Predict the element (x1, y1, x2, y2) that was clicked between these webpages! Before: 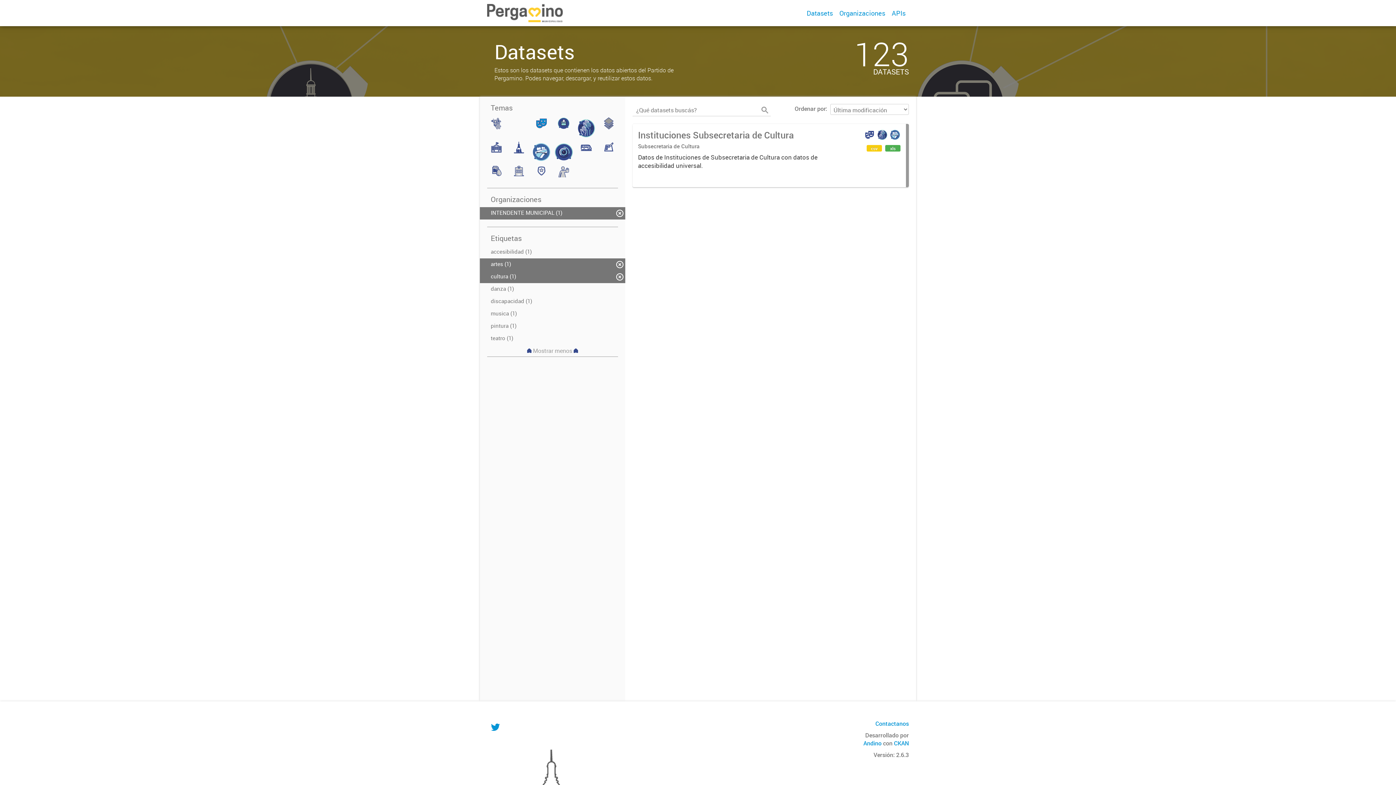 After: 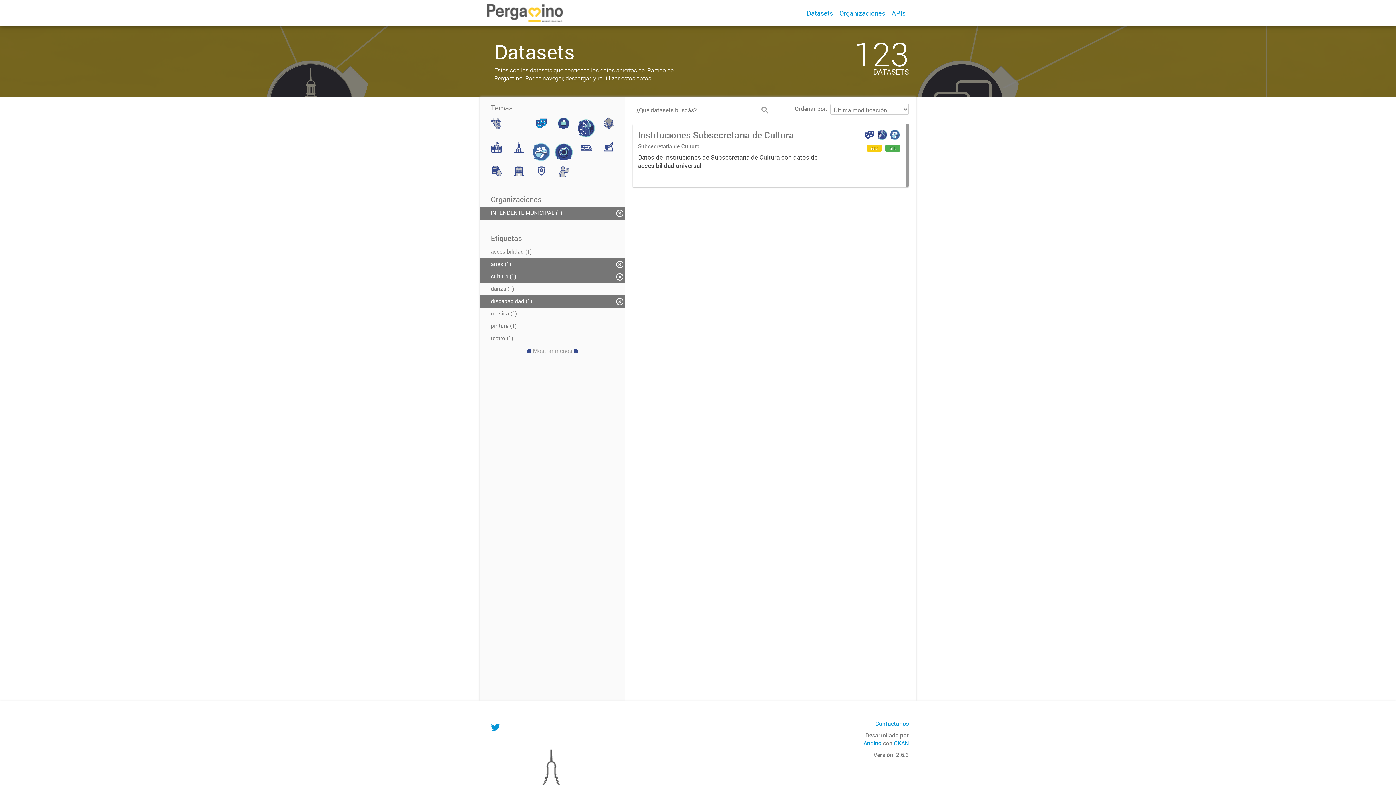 Action: label: discapacidad (1) bbox: (480, 295, 625, 308)